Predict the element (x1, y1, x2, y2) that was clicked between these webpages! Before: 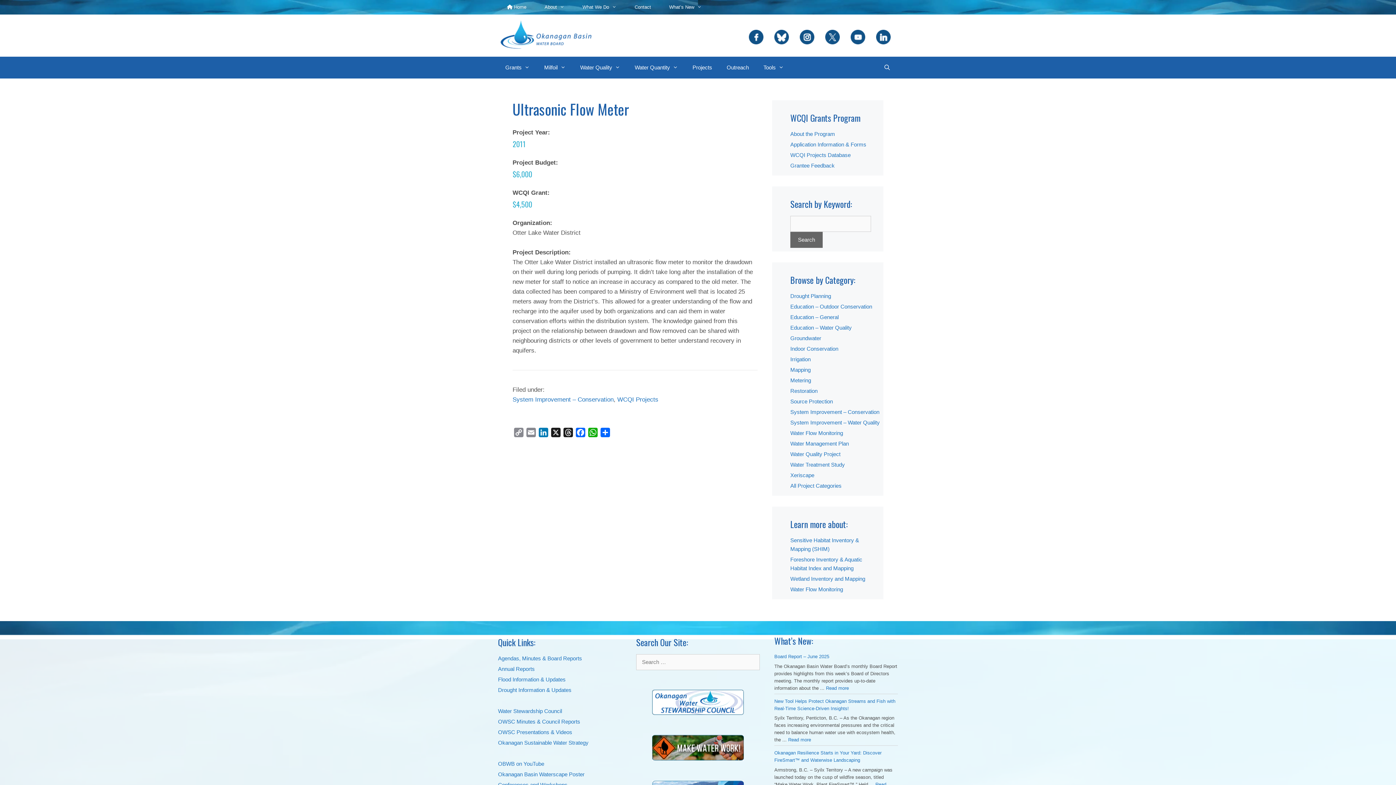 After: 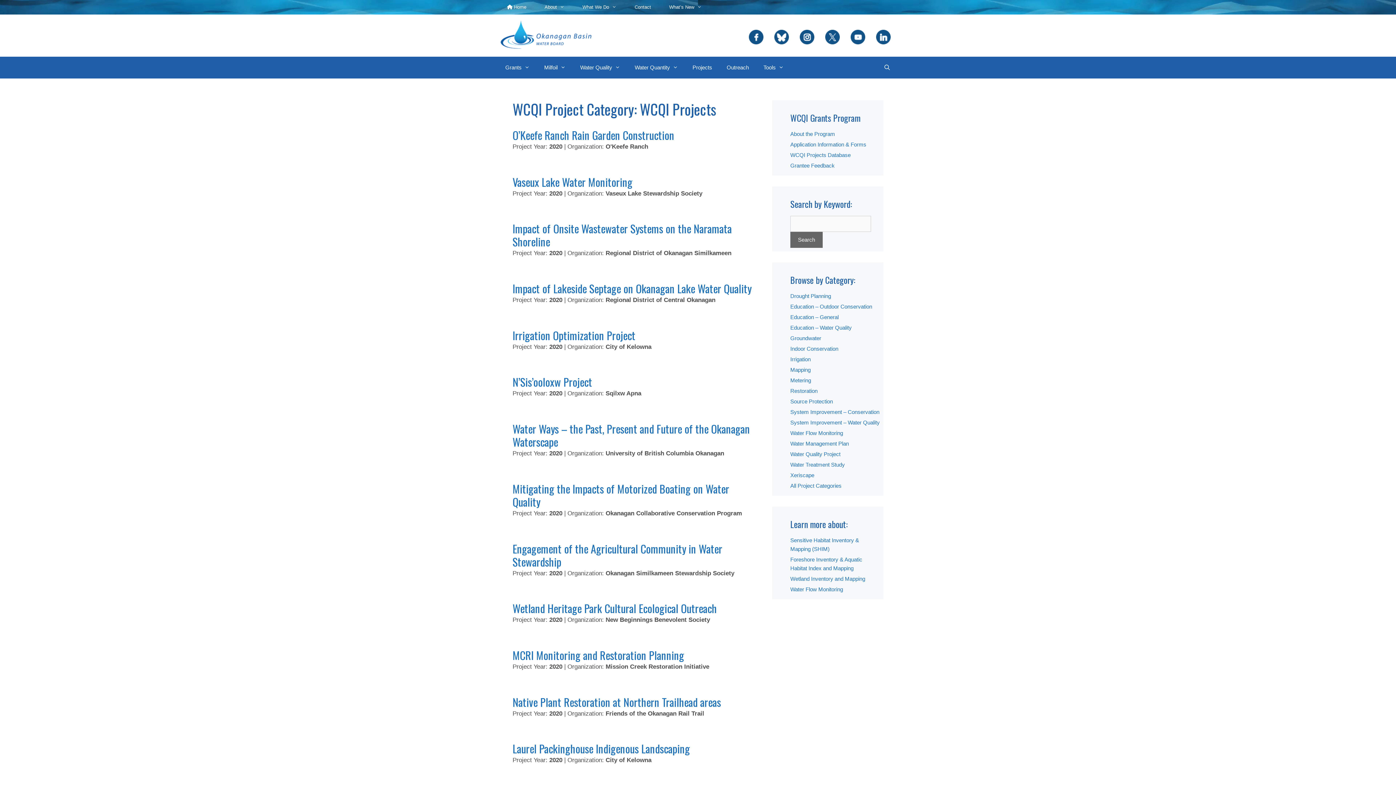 Action: bbox: (790, 482, 841, 489) label: All Project Categories